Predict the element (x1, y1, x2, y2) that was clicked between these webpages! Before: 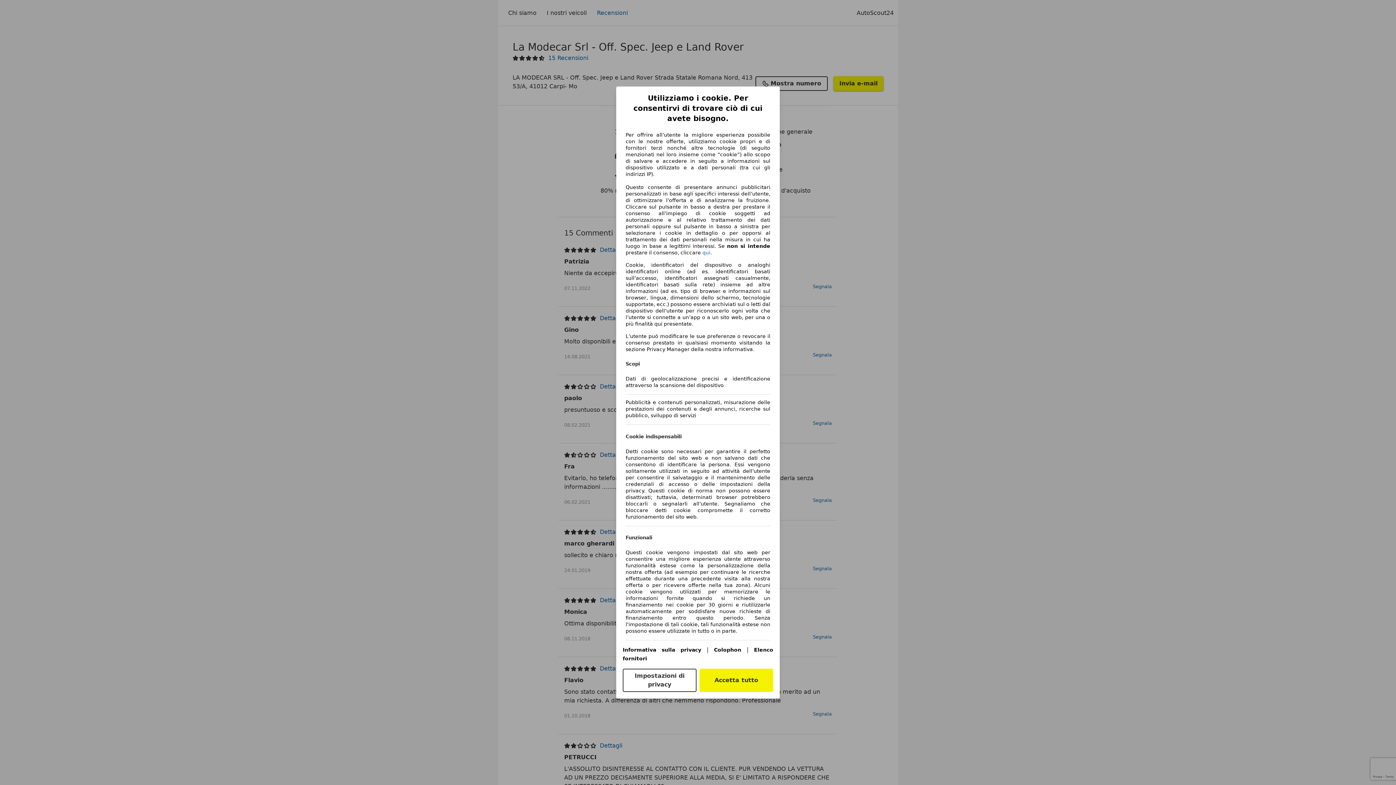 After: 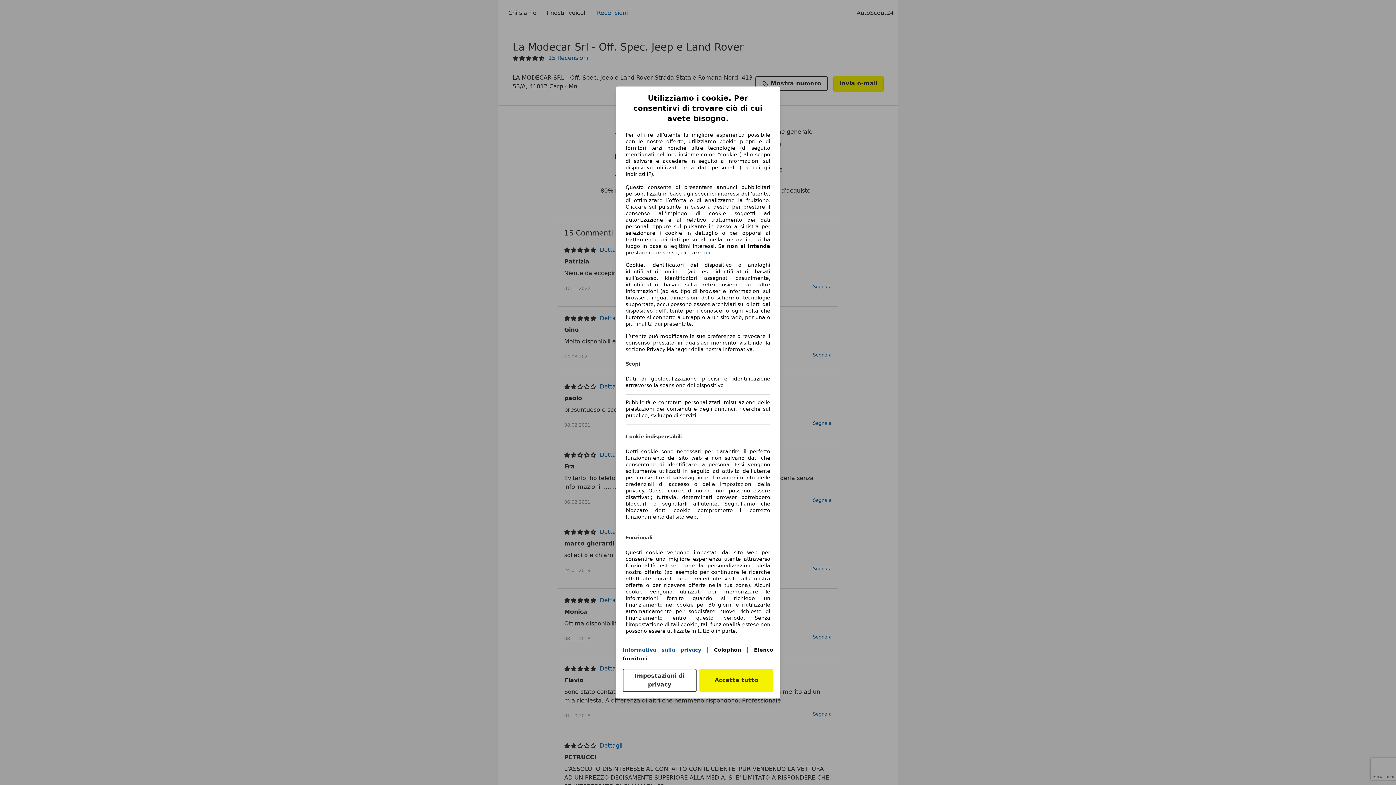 Action: bbox: (622, 647, 701, 653) label: Informativa sulla privacy(si apre in una nuova finestra)